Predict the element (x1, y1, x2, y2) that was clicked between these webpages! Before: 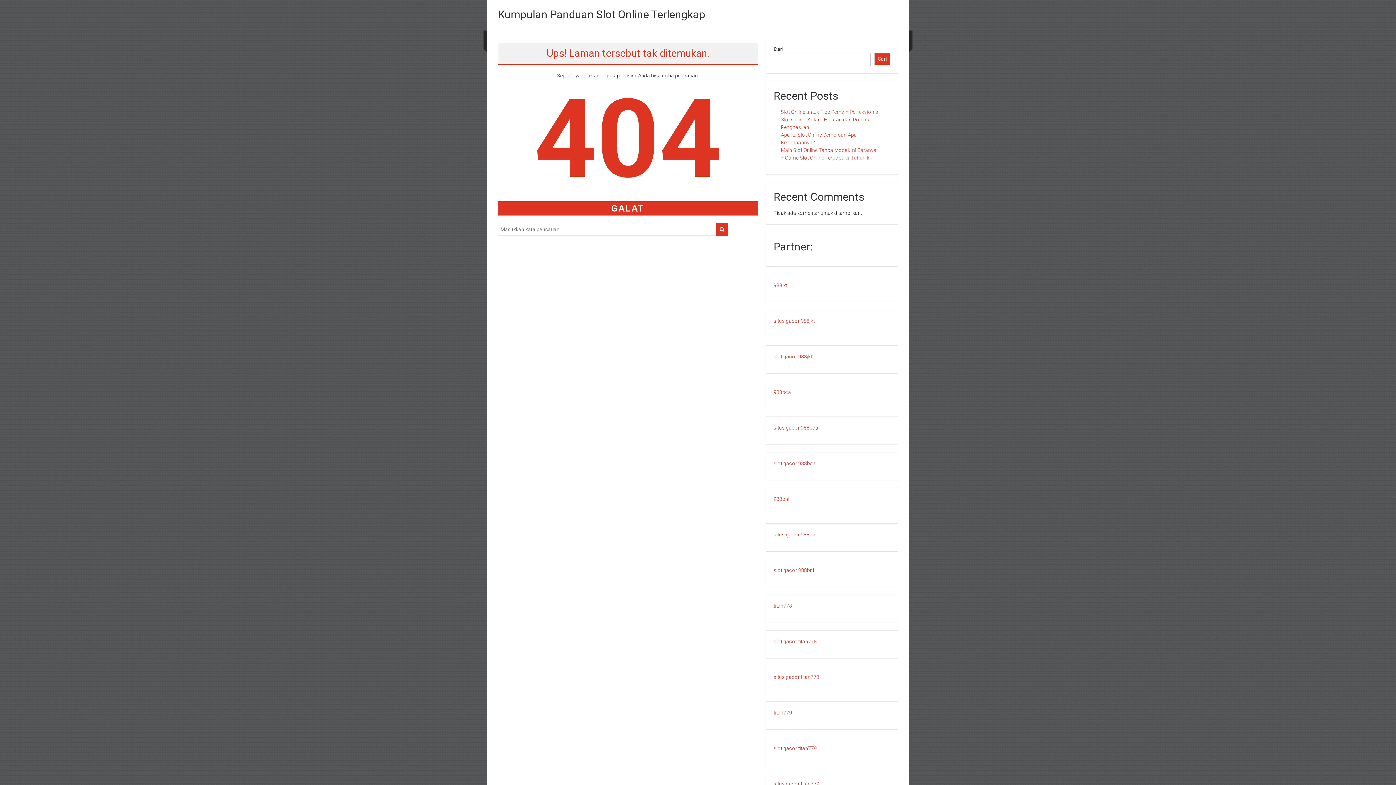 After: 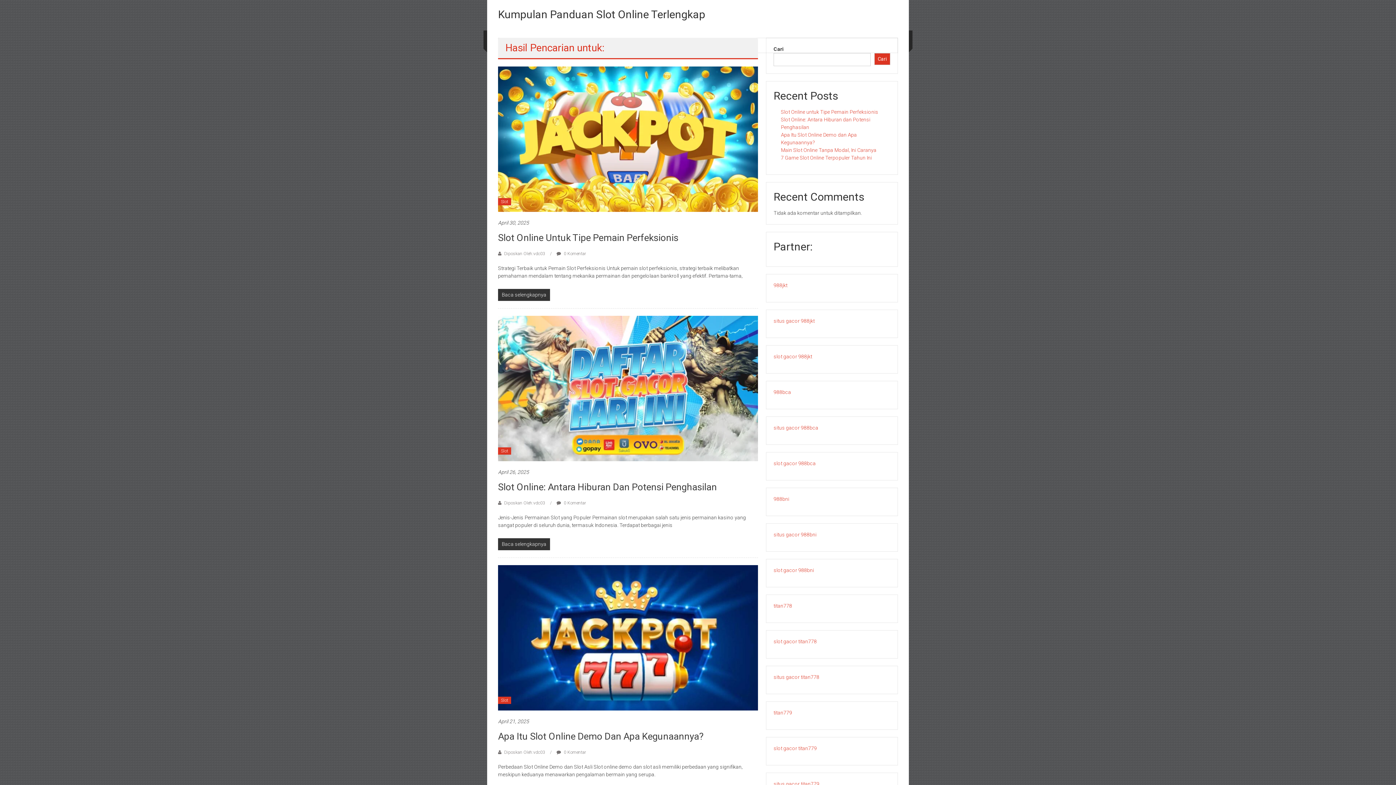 Action: bbox: (716, 222, 728, 236)